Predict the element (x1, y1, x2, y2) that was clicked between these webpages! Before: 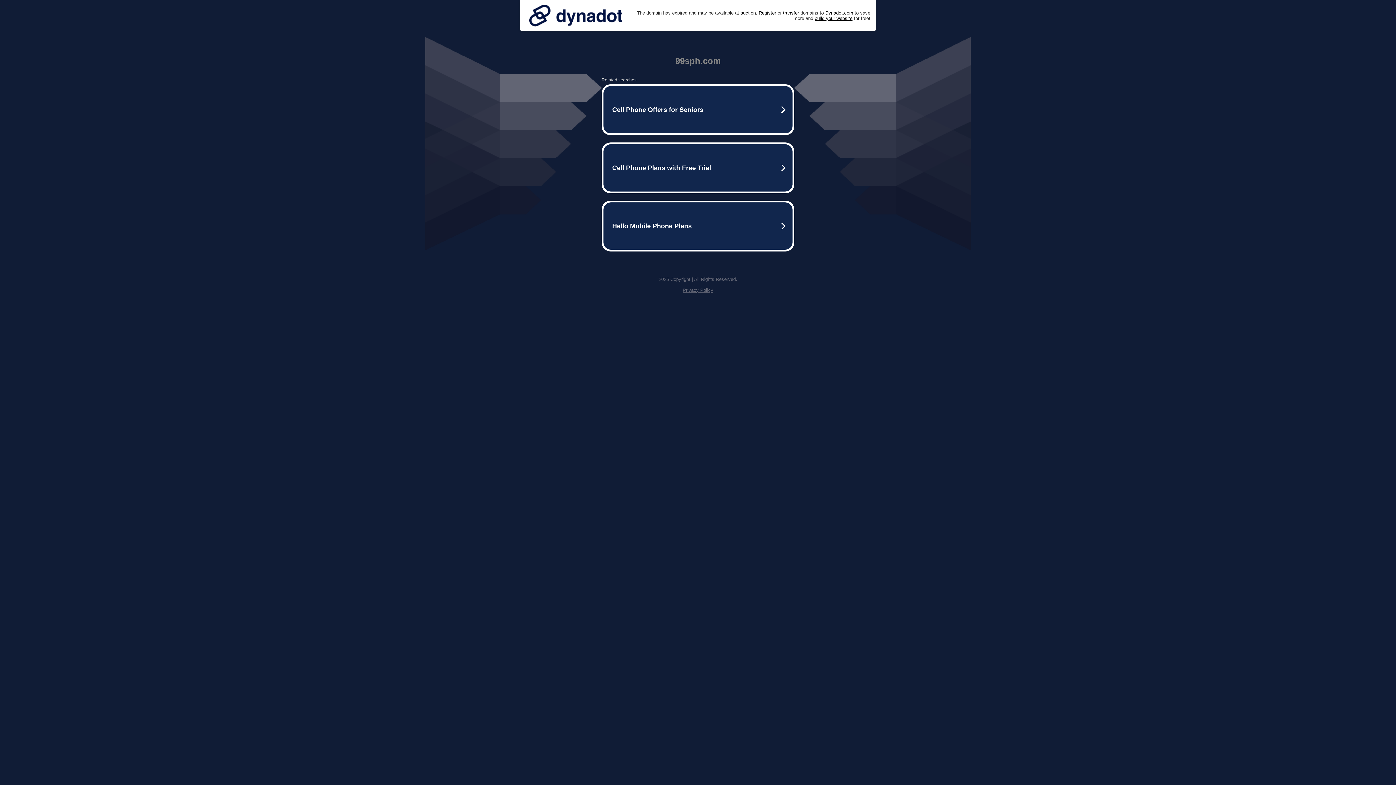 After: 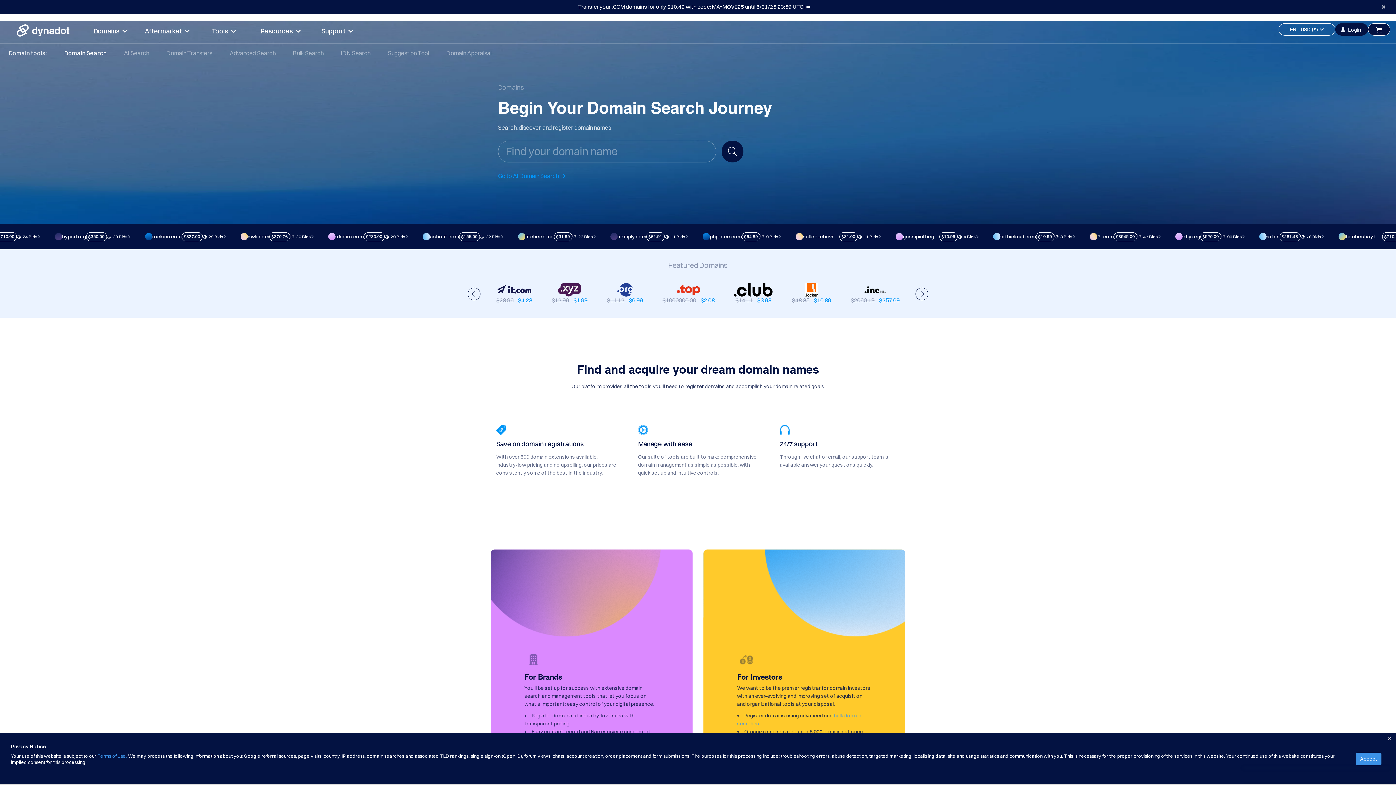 Action: bbox: (758, 10, 776, 15) label: Register